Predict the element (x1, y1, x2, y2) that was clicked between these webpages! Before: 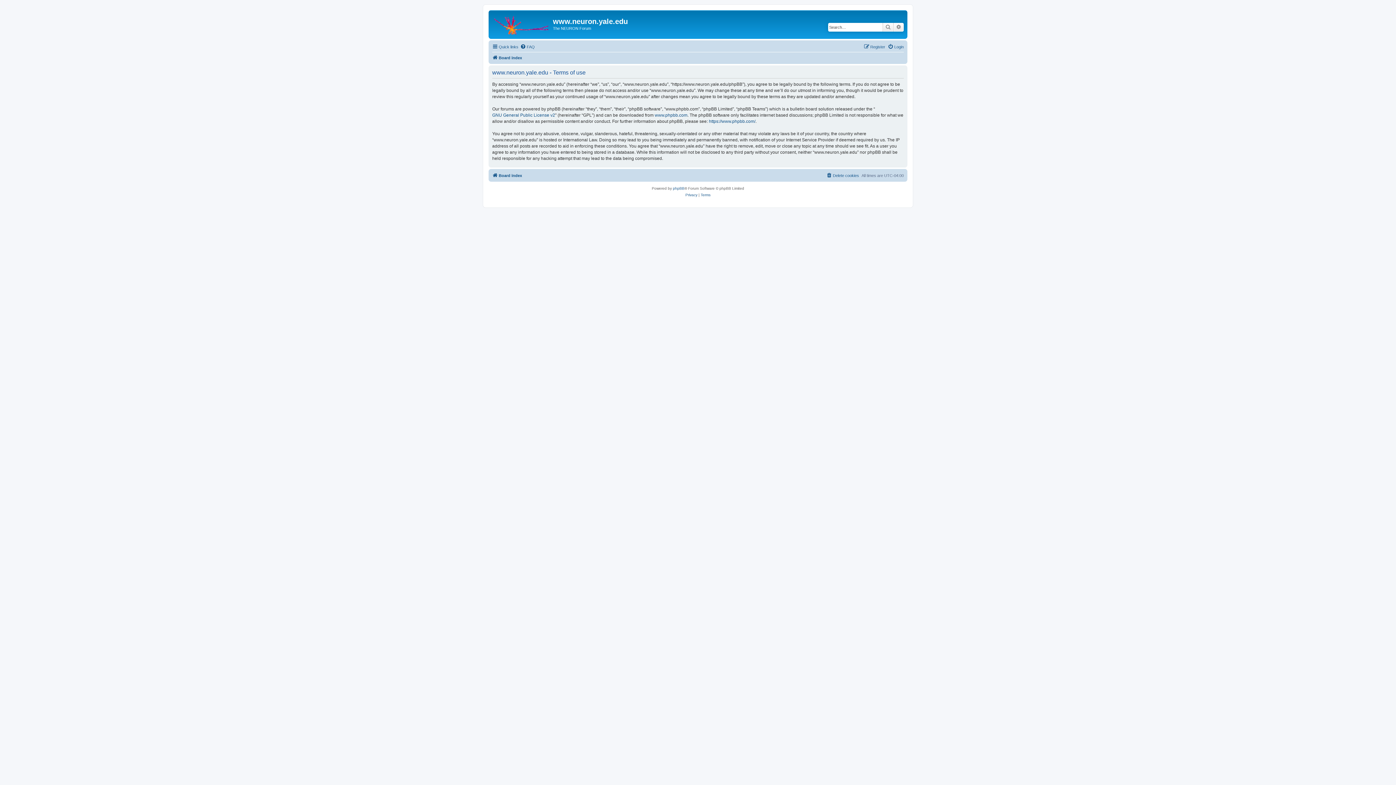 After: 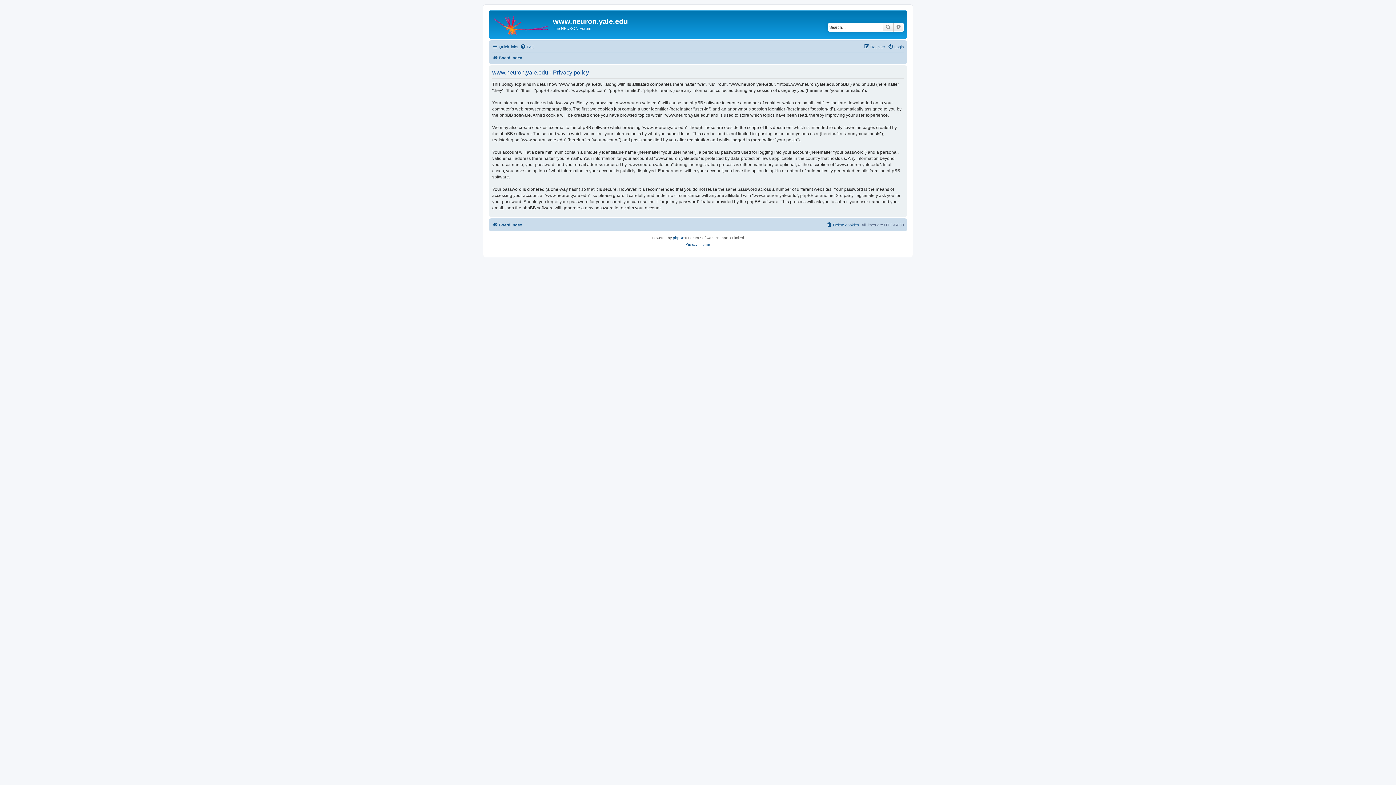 Action: label: Privacy bbox: (685, 191, 697, 198)